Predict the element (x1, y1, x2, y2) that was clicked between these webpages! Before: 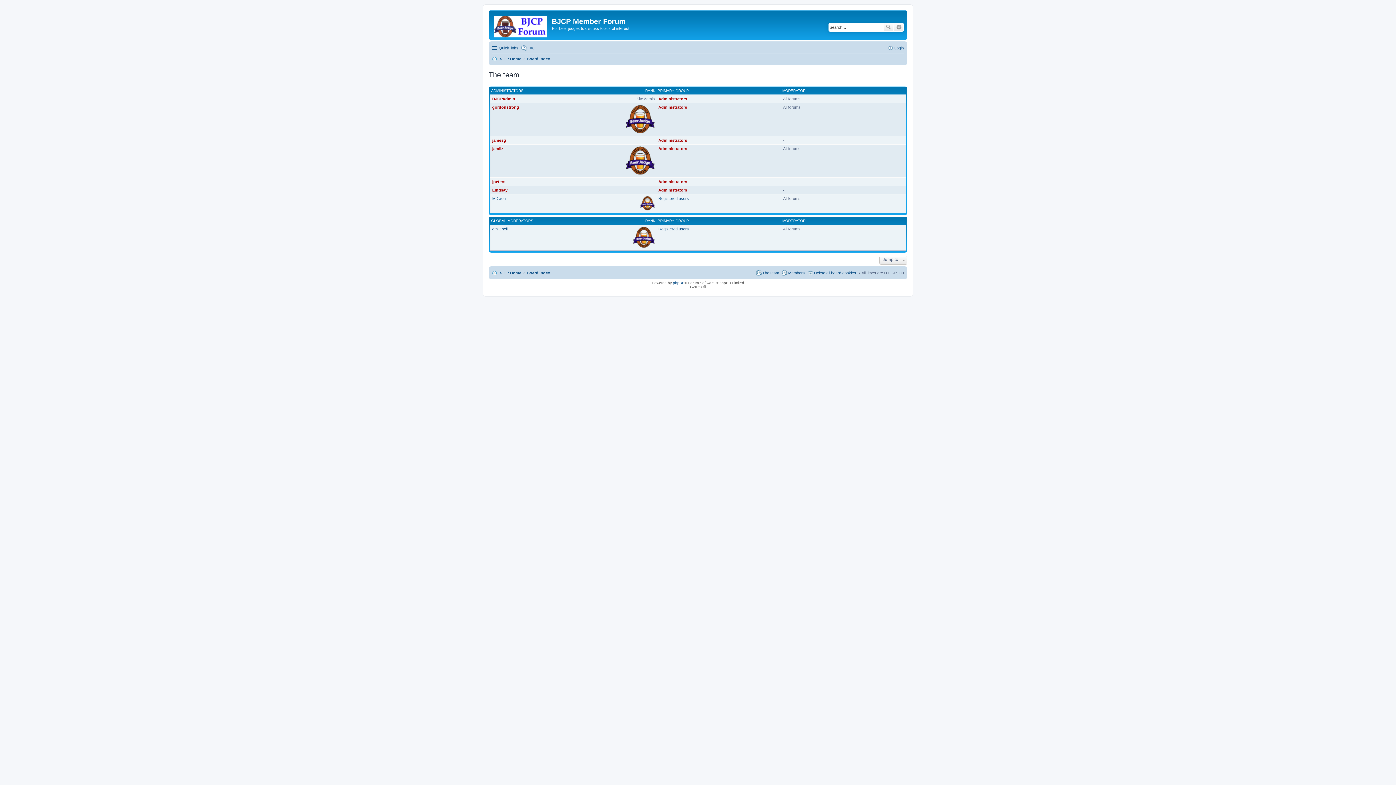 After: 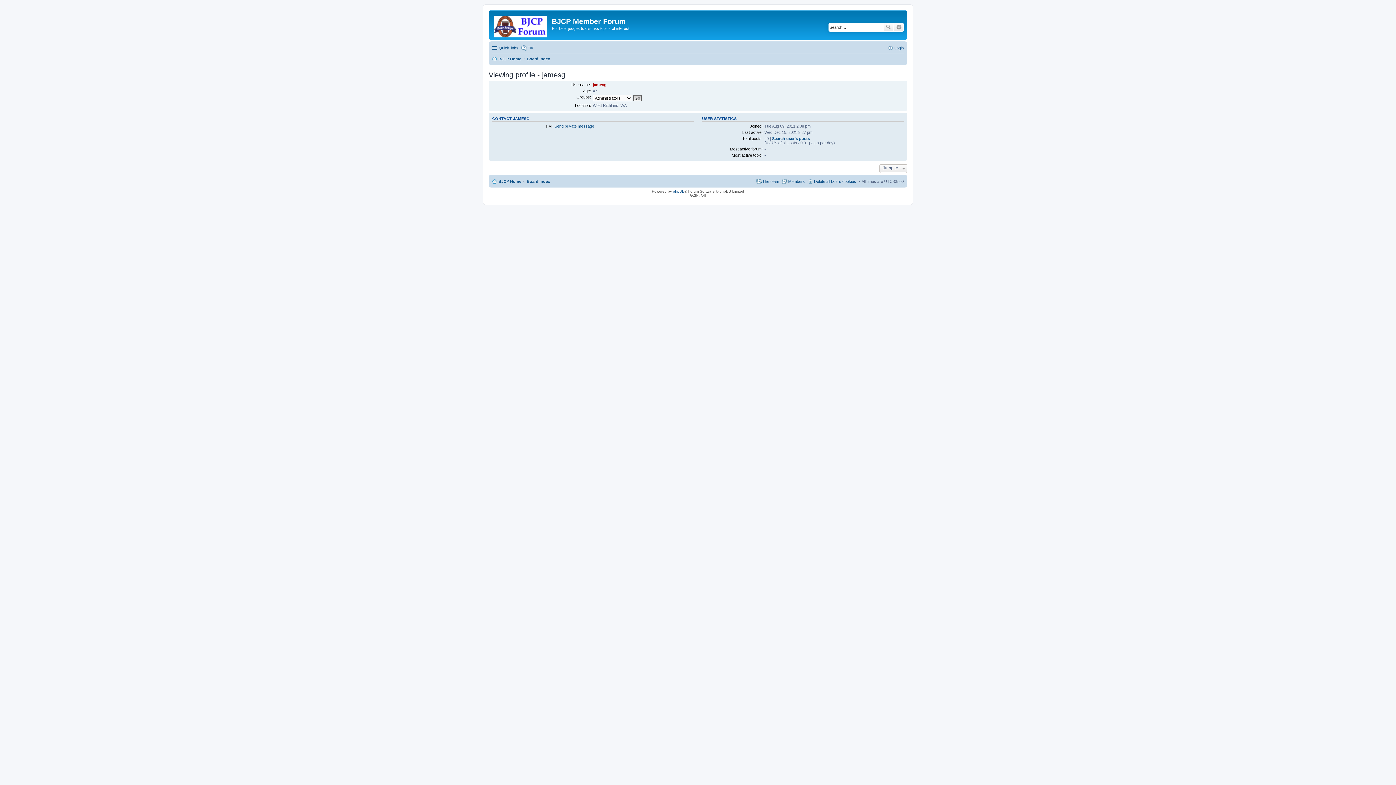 Action: bbox: (492, 138, 506, 142) label: jamesg